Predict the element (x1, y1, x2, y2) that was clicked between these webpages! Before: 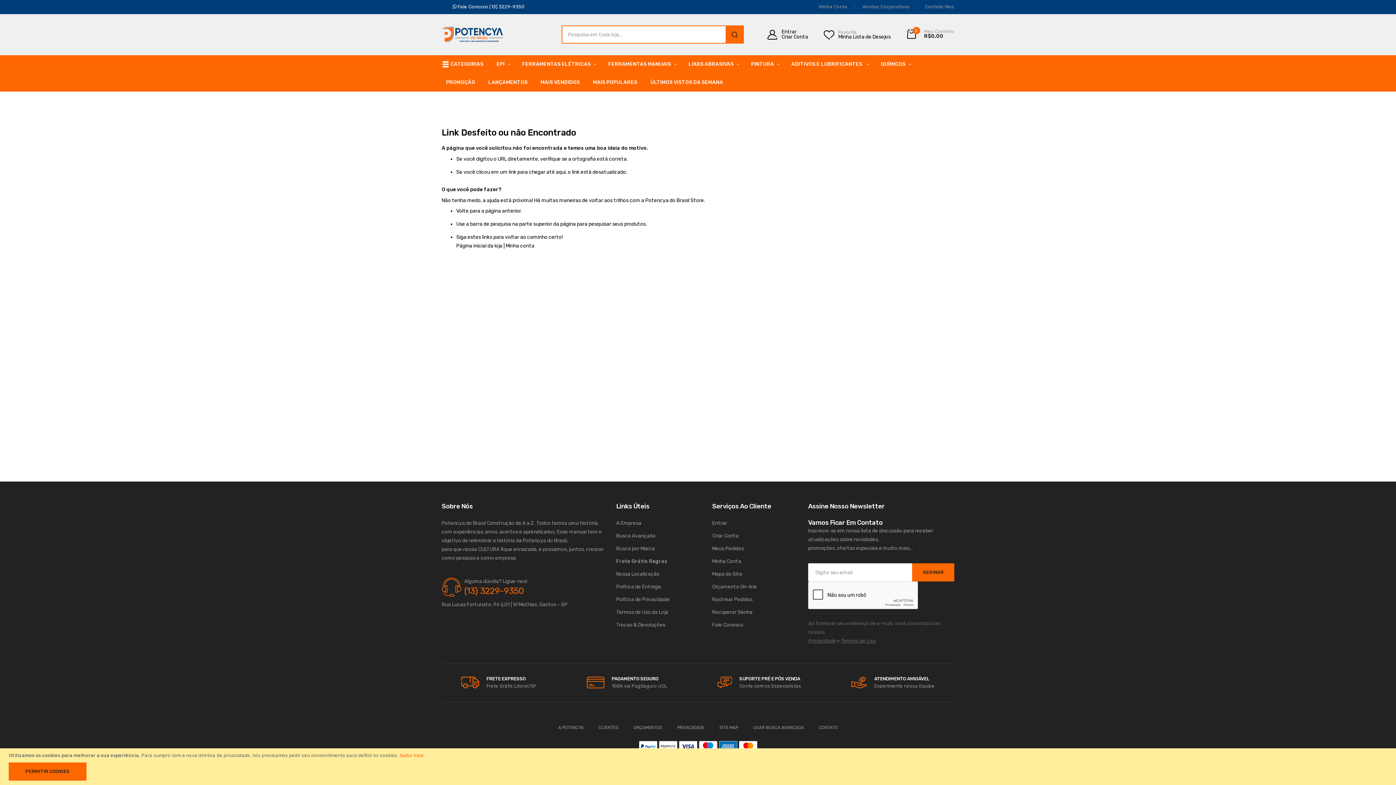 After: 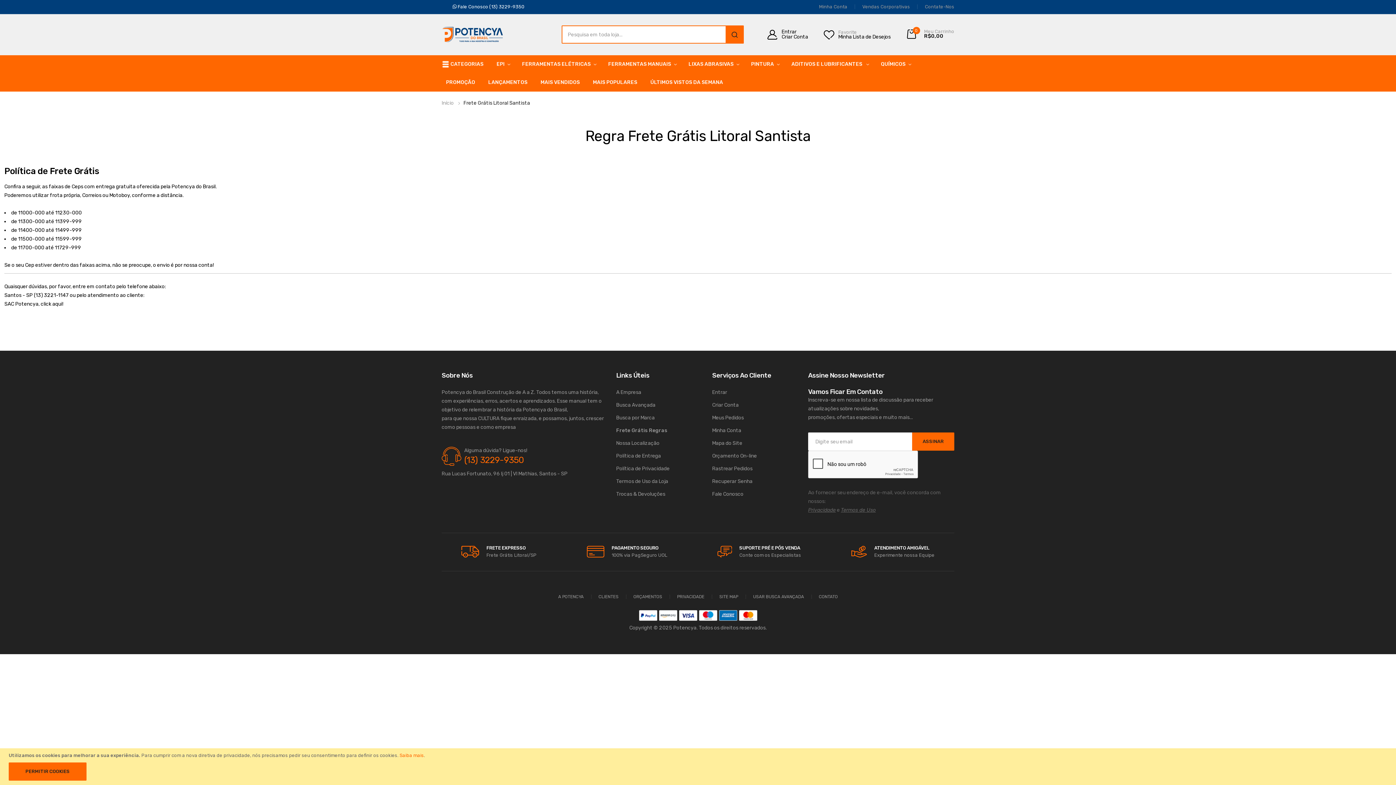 Action: label: Frete Grátis Regras bbox: (616, 573, 667, 582)